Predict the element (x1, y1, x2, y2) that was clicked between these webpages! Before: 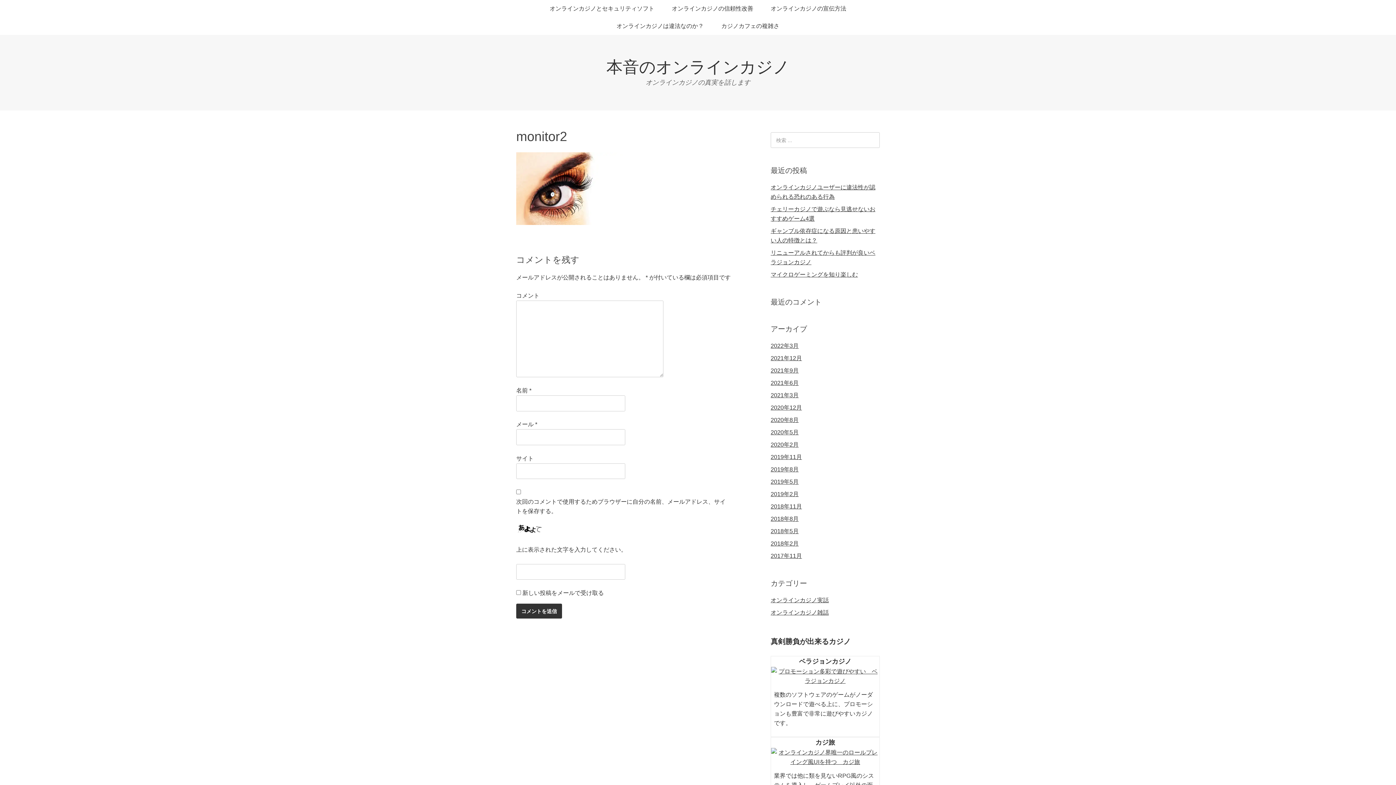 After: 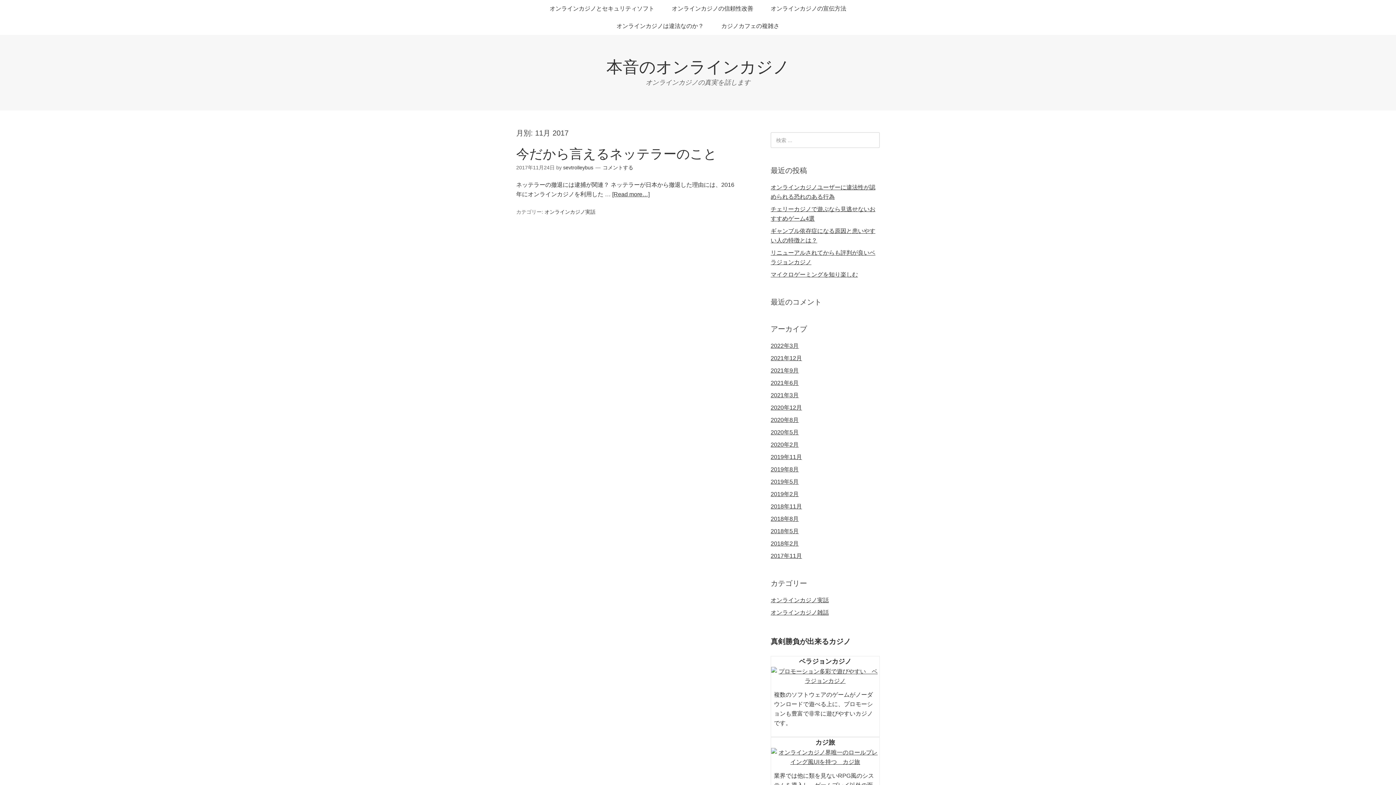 Action: bbox: (770, 553, 802, 559) label: 2017年11月